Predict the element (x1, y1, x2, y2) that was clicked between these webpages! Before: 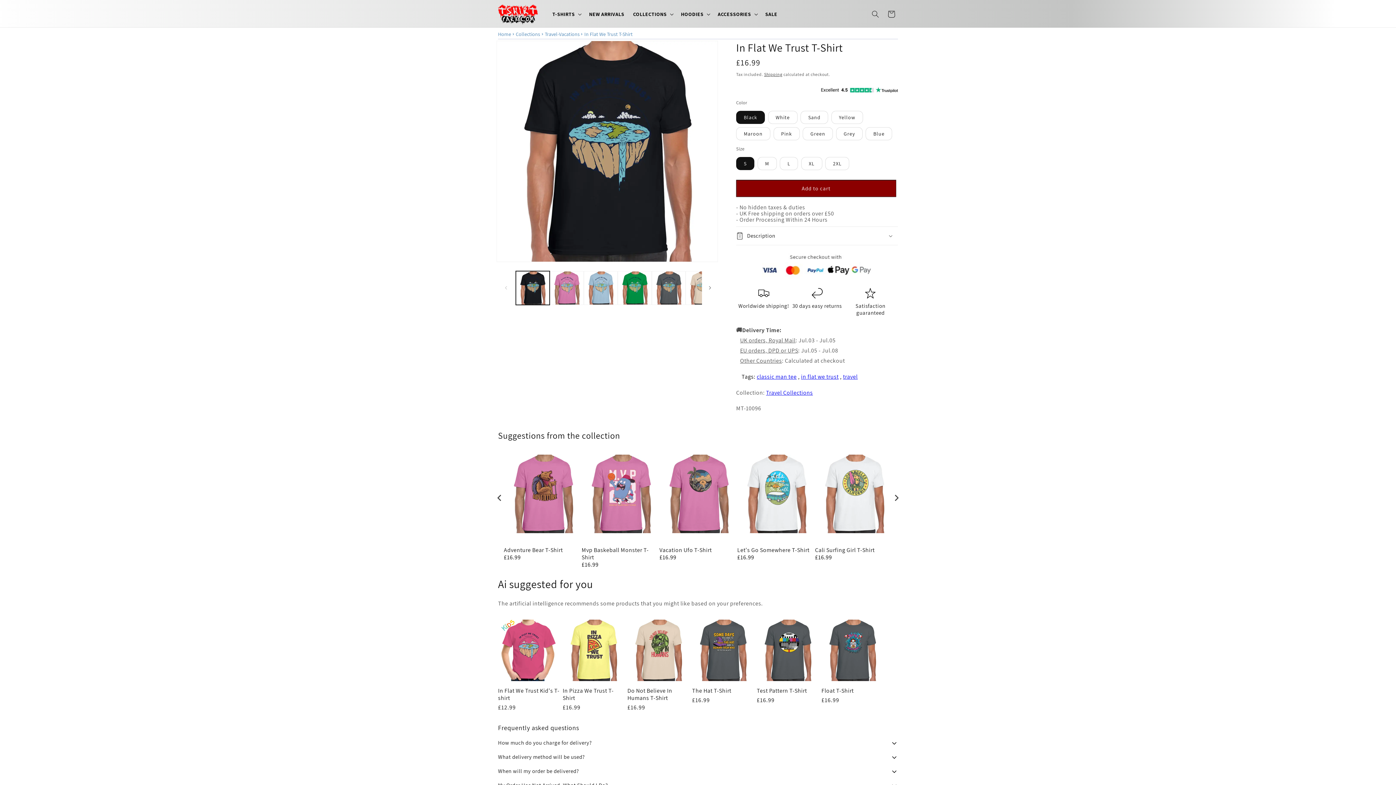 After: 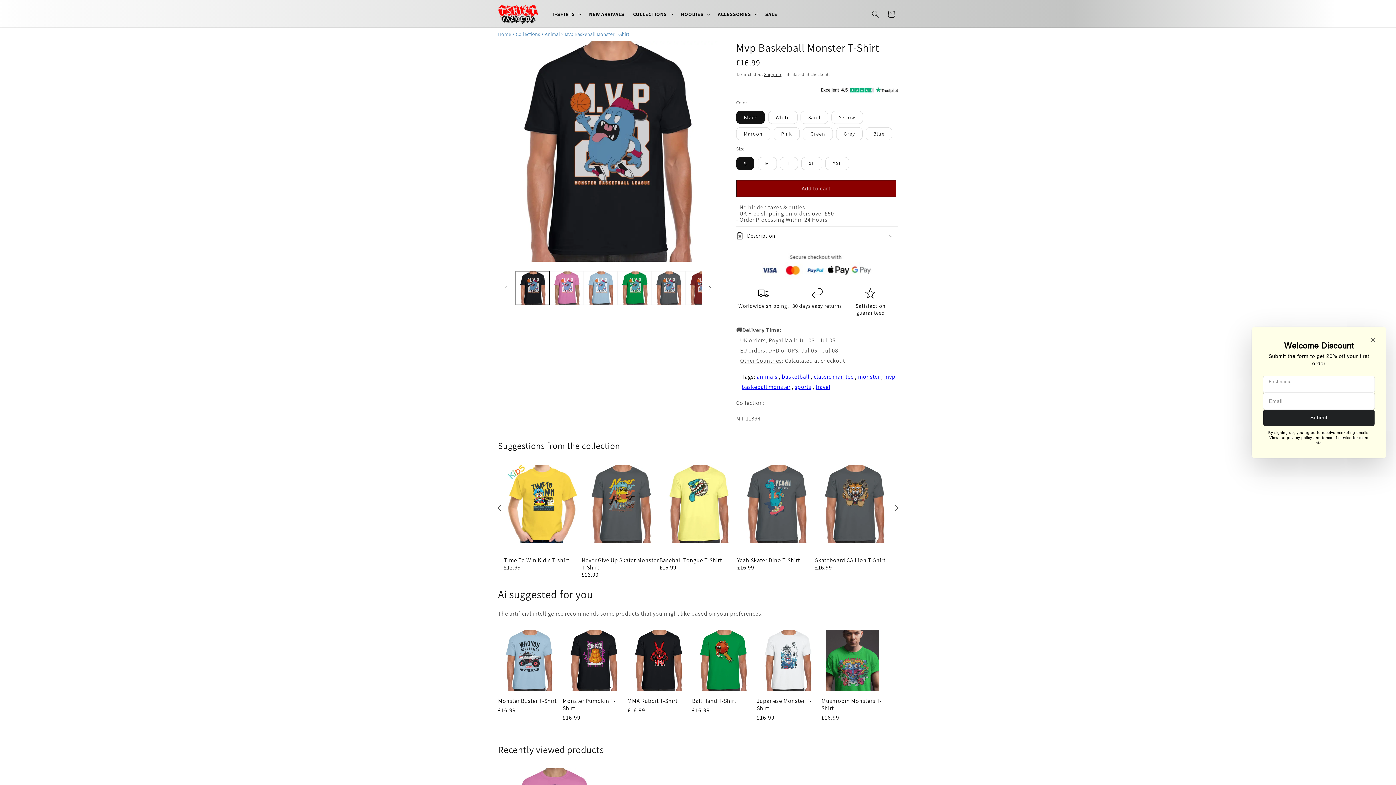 Action: label: Mvp Baskeball Monster T-Shirt bbox: (581, 546, 658, 561)